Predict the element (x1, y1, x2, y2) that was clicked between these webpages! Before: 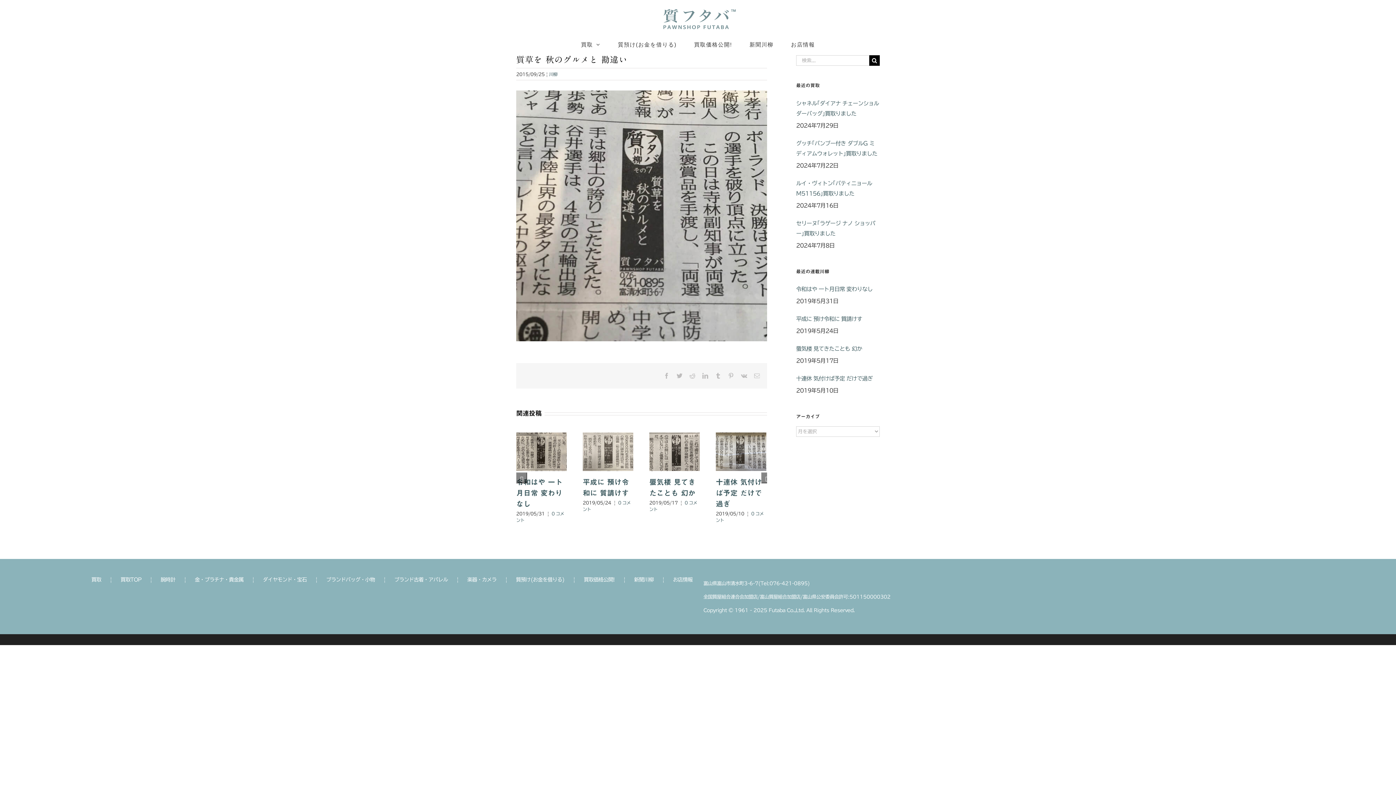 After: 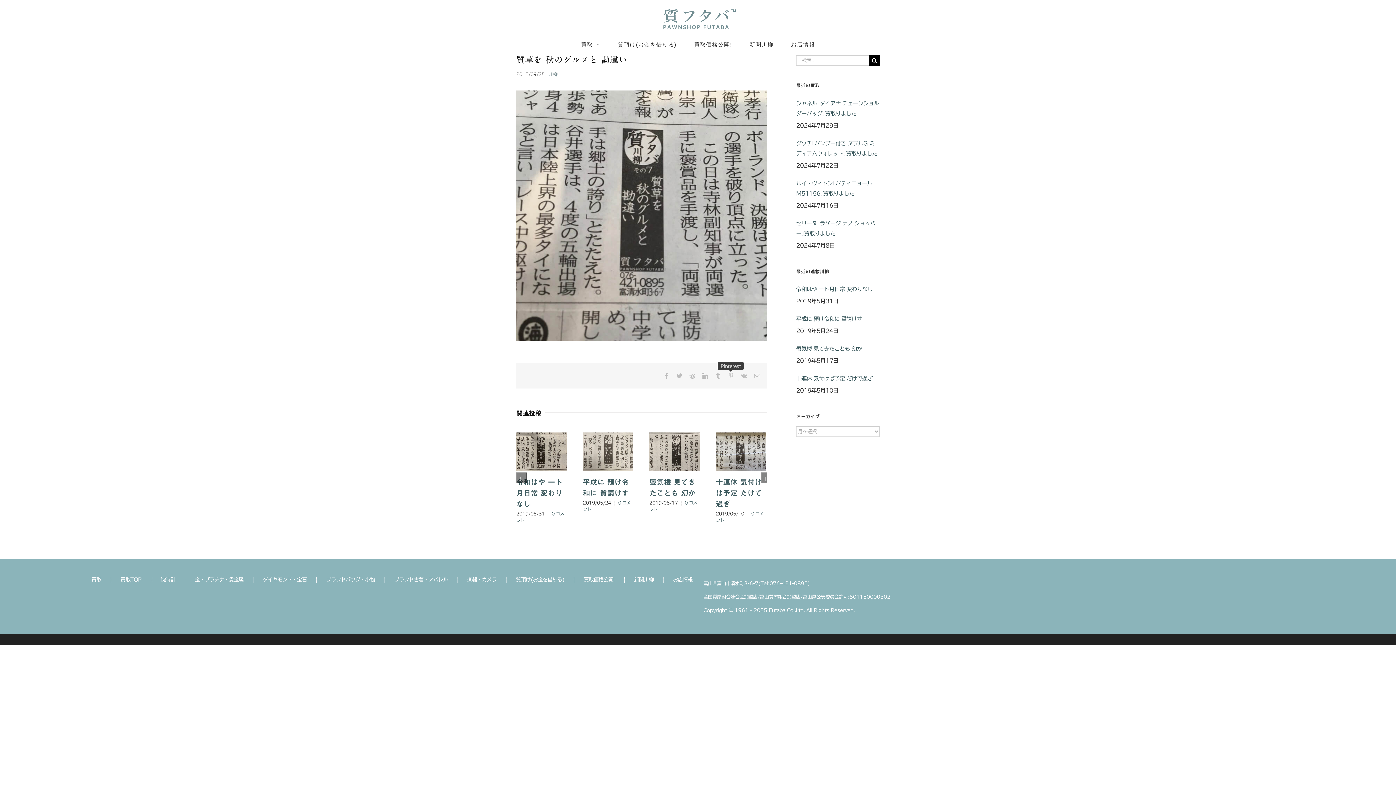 Action: bbox: (728, 373, 733, 378) label: Pinterest